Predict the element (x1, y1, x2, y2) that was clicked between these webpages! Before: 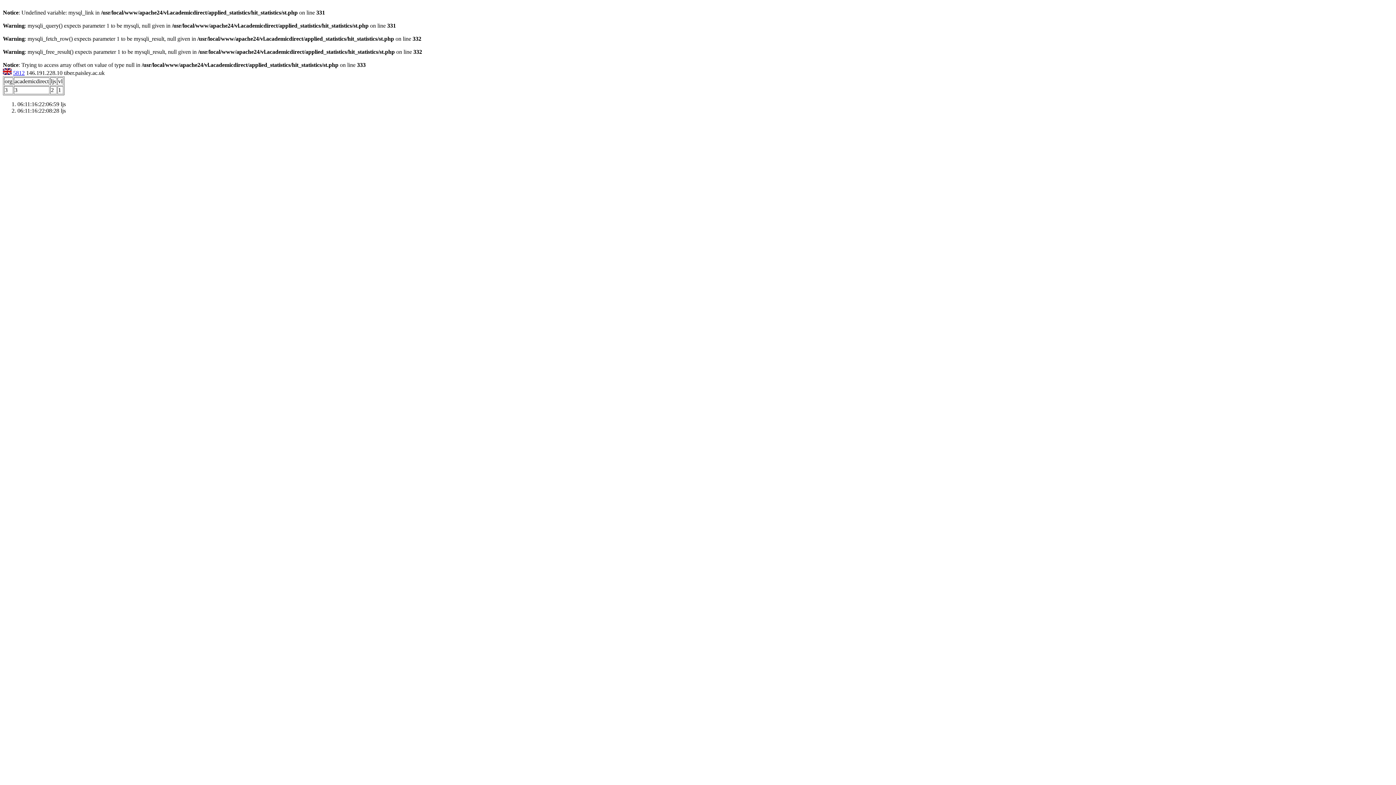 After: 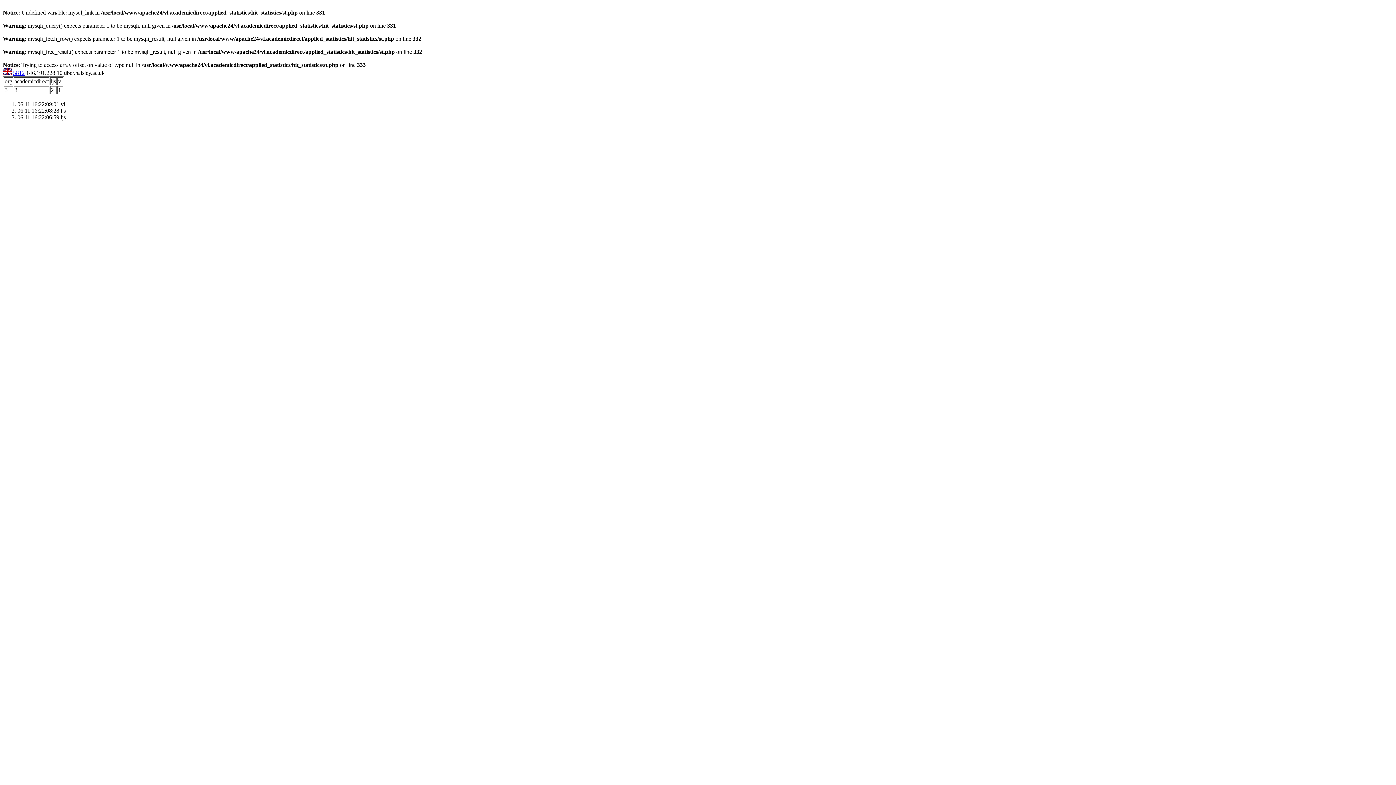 Action: bbox: (13, 69, 24, 76) label: 5812